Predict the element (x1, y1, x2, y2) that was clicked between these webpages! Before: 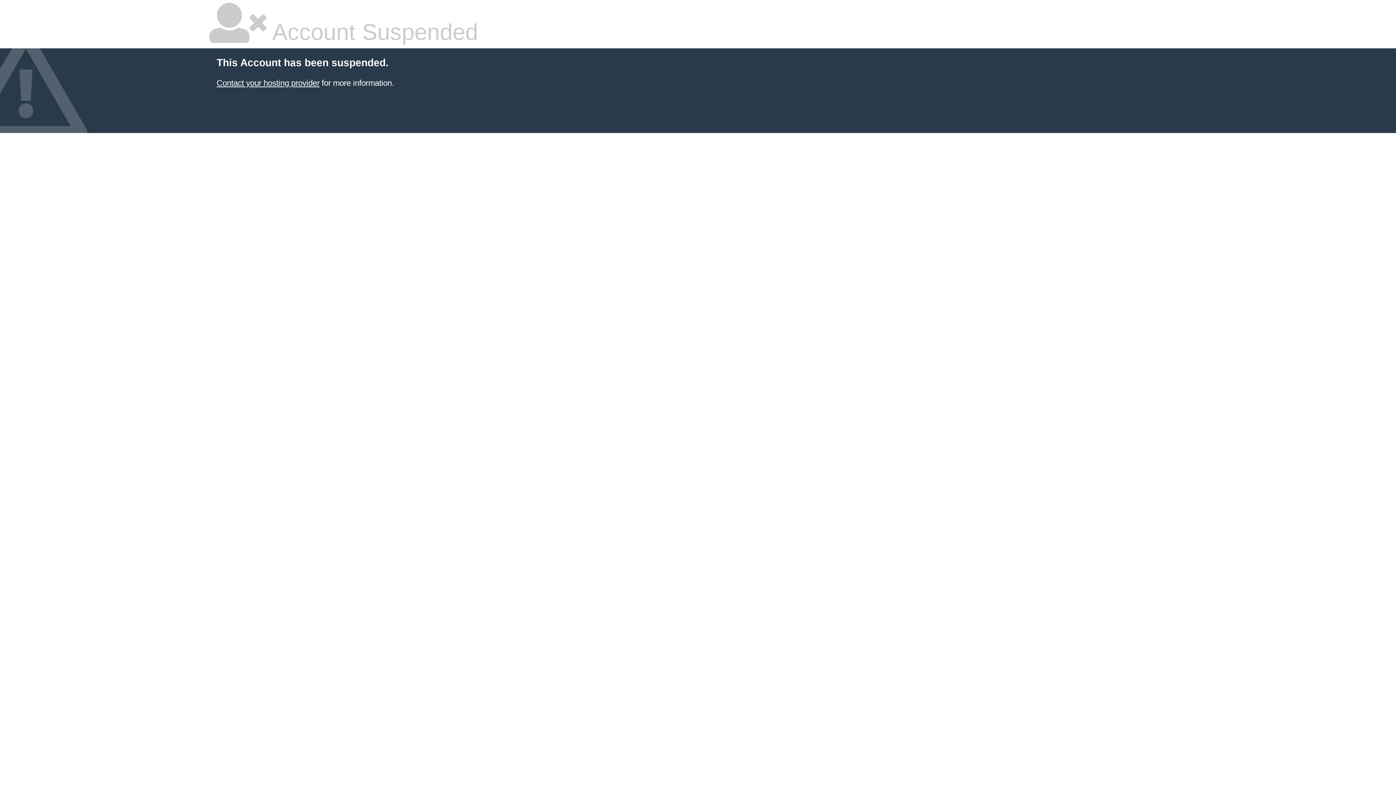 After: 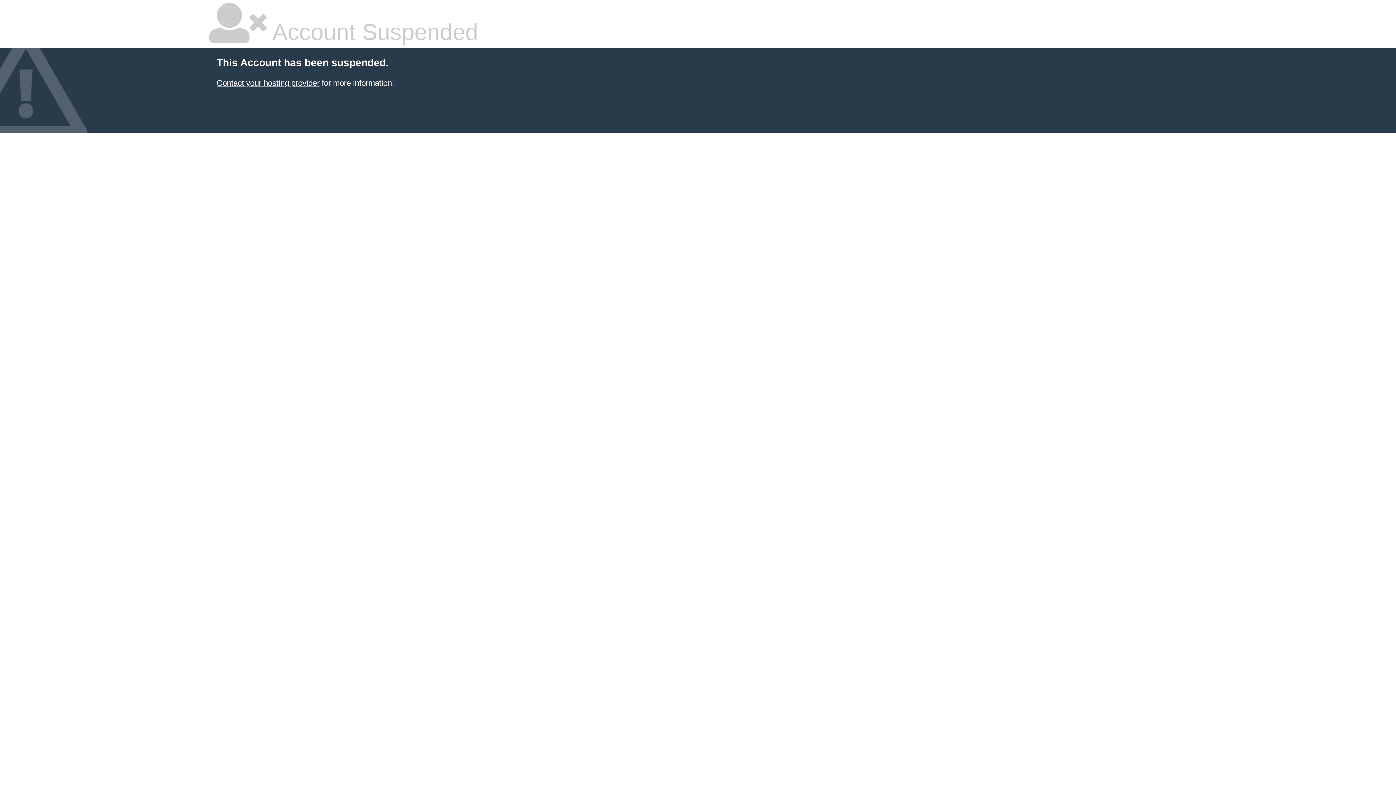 Action: label: Contact your hosting provider bbox: (216, 78, 319, 87)